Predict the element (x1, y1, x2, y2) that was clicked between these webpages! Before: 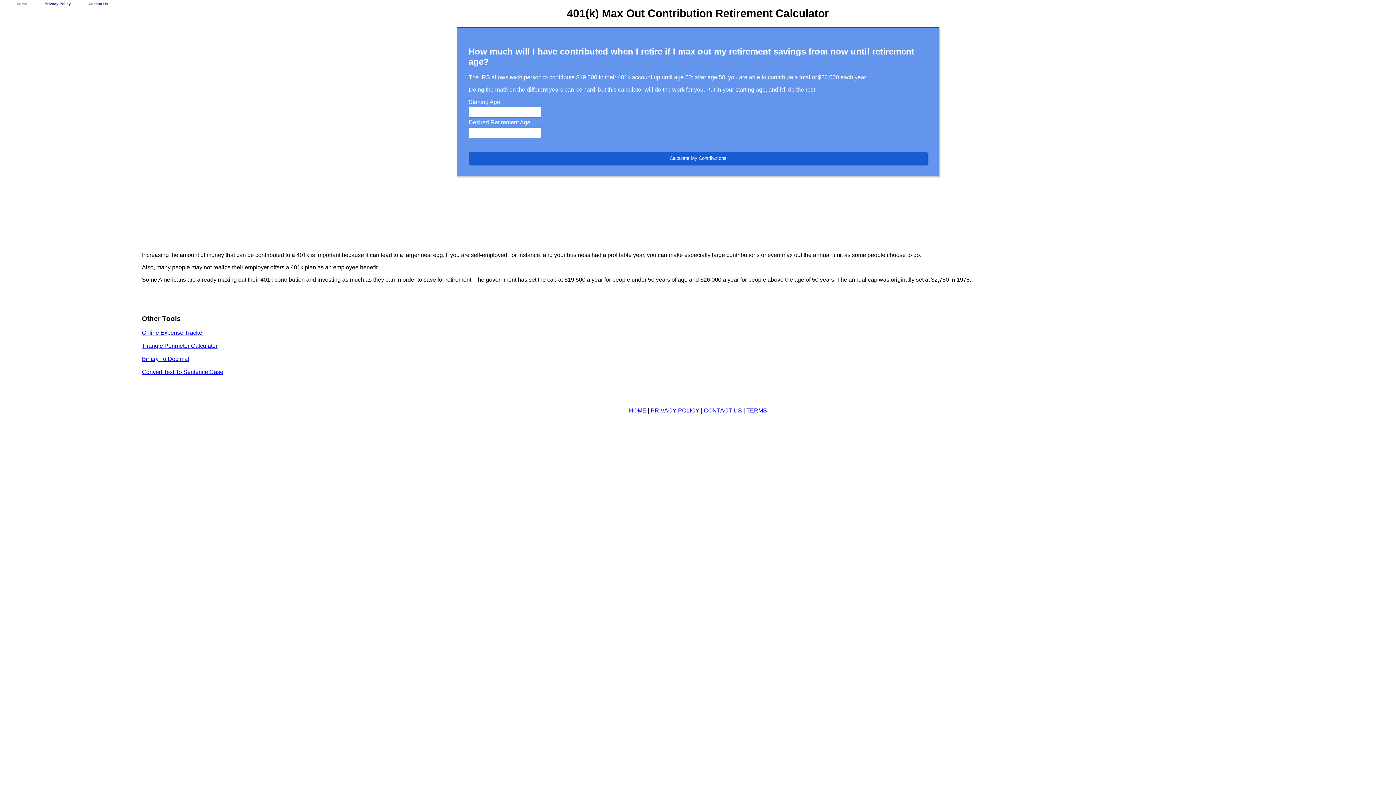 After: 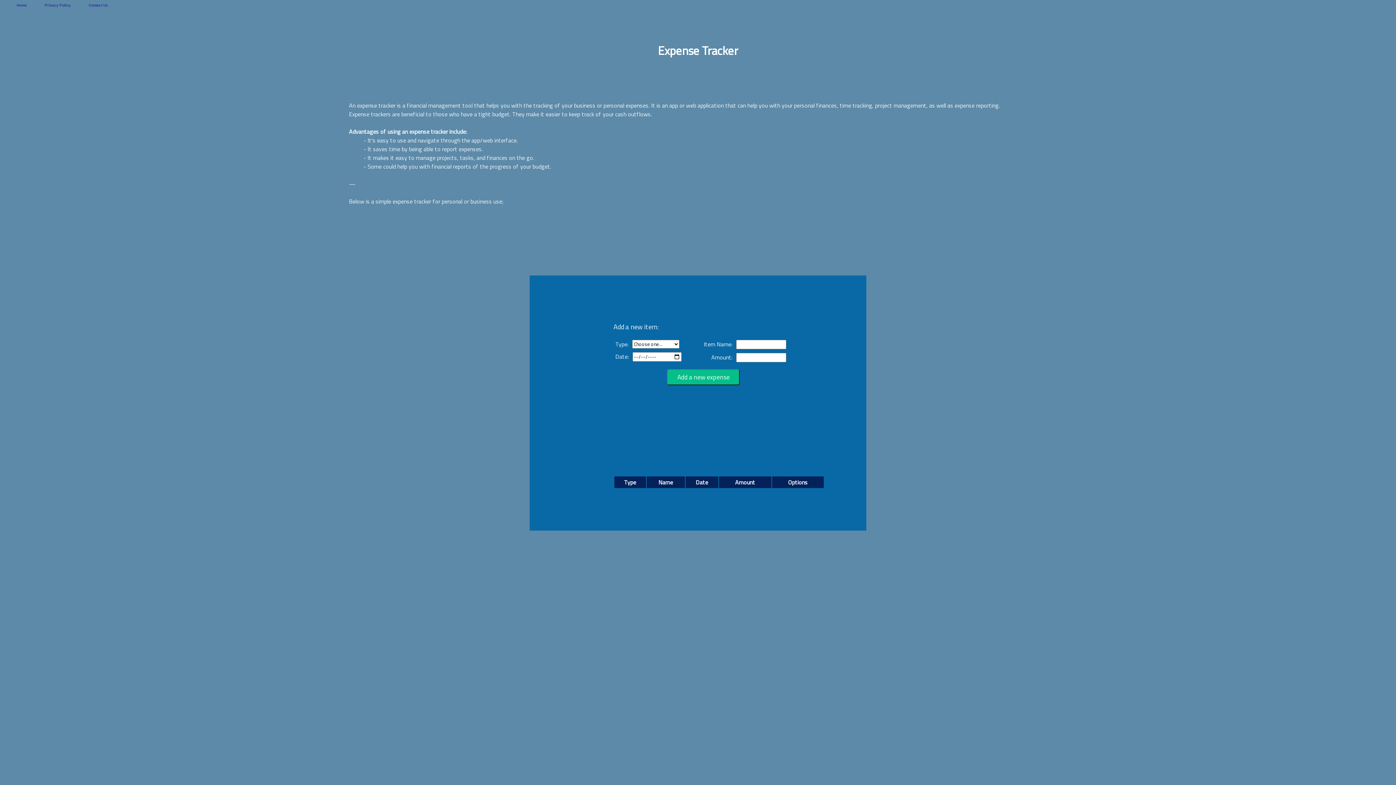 Action: label: Online Expense Tracker
 bbox: (141, 329, 204, 335)